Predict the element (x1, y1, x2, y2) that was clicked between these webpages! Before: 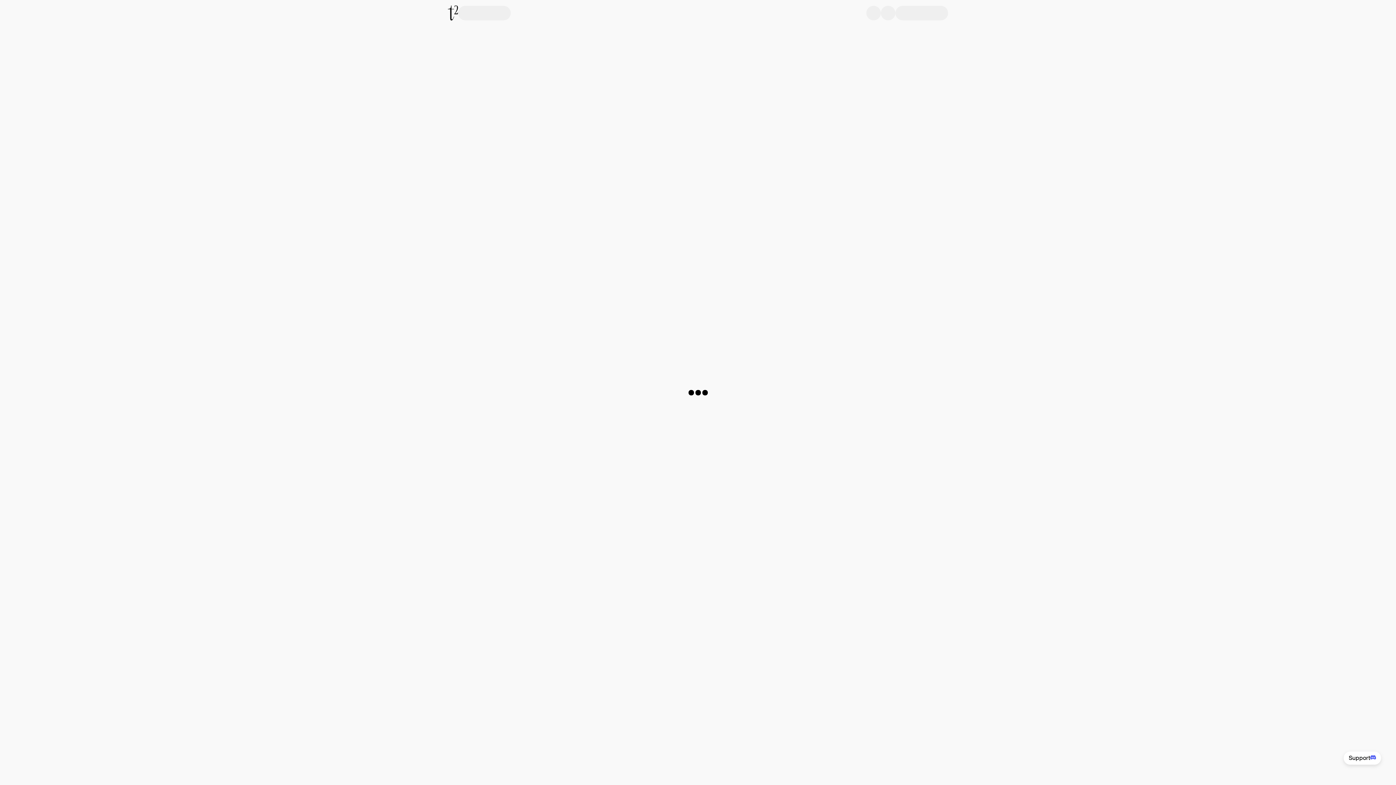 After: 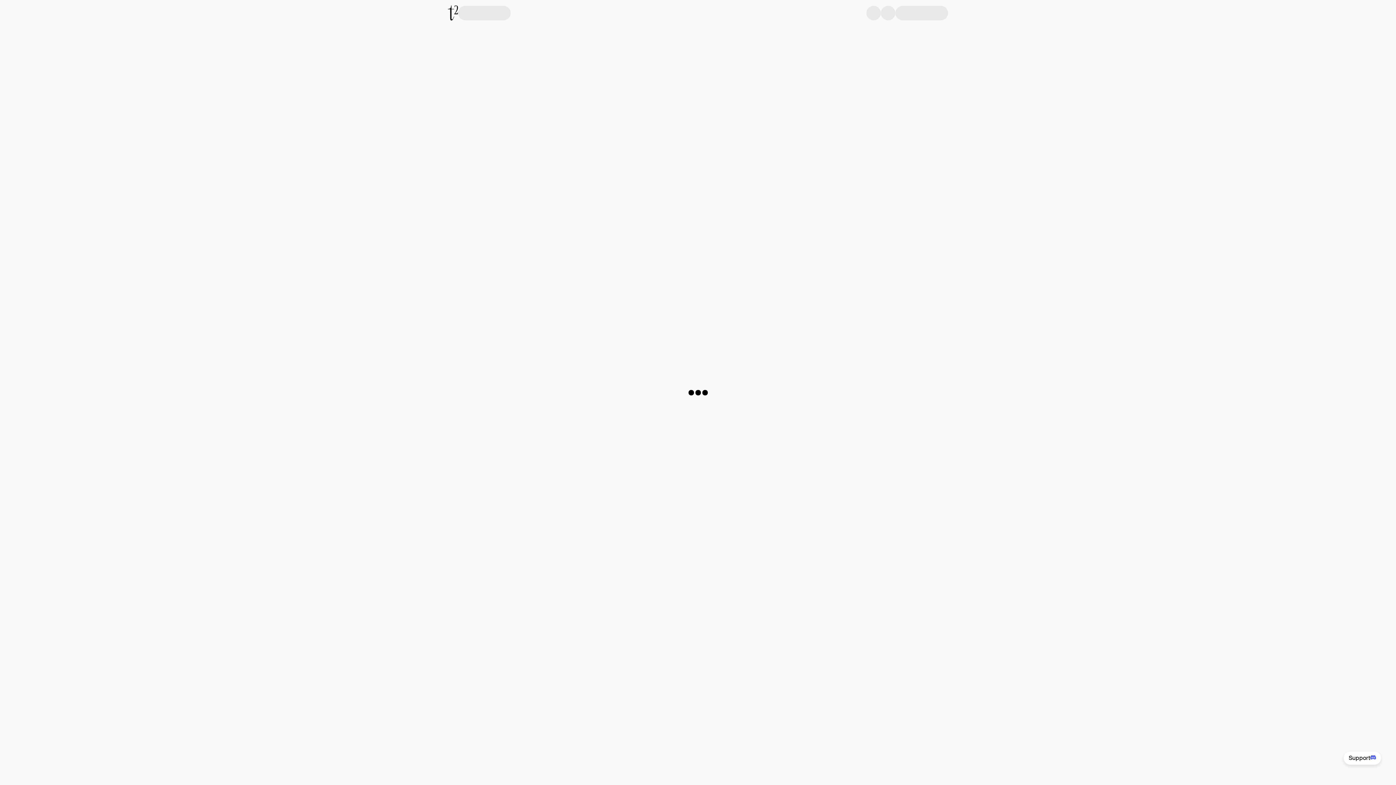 Action: bbox: (1344, 752, 1381, 765) label: Support